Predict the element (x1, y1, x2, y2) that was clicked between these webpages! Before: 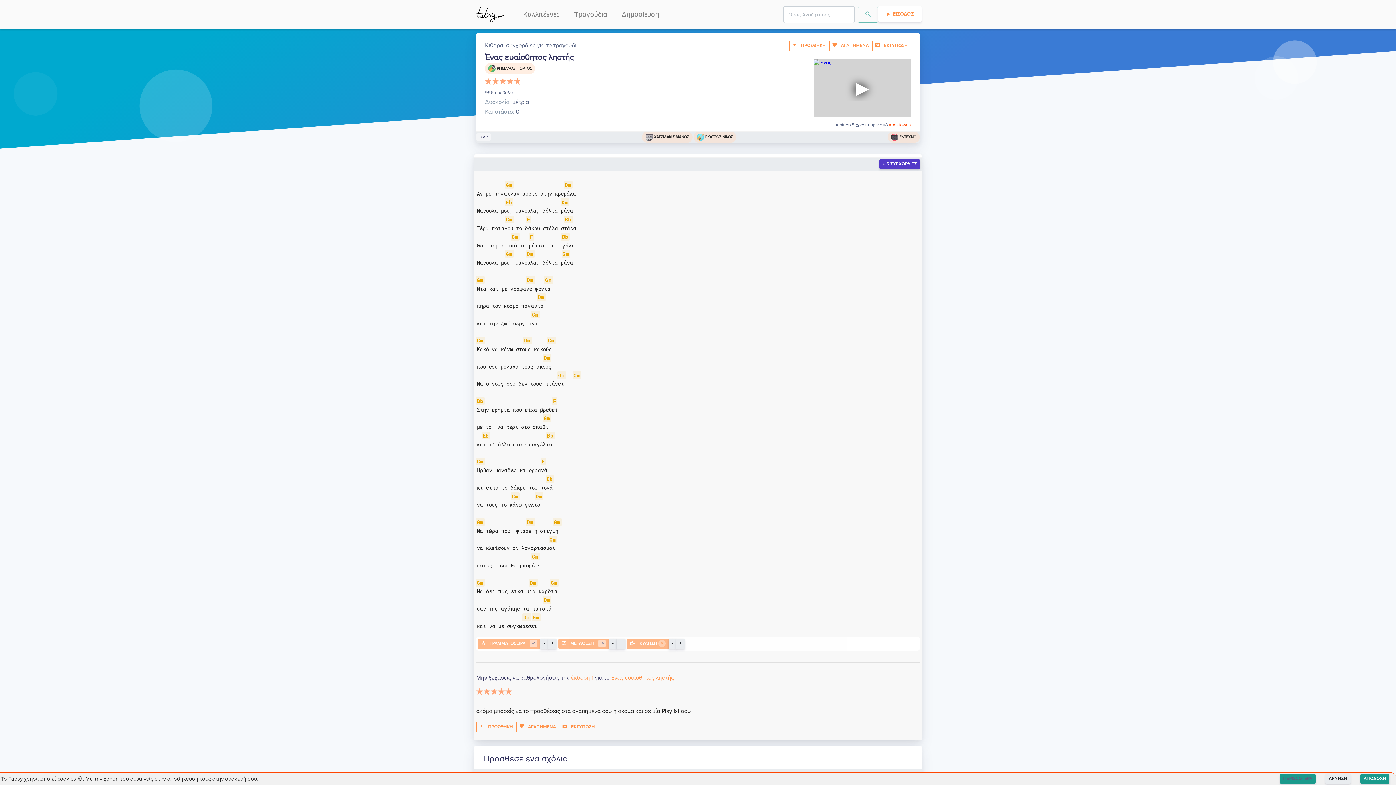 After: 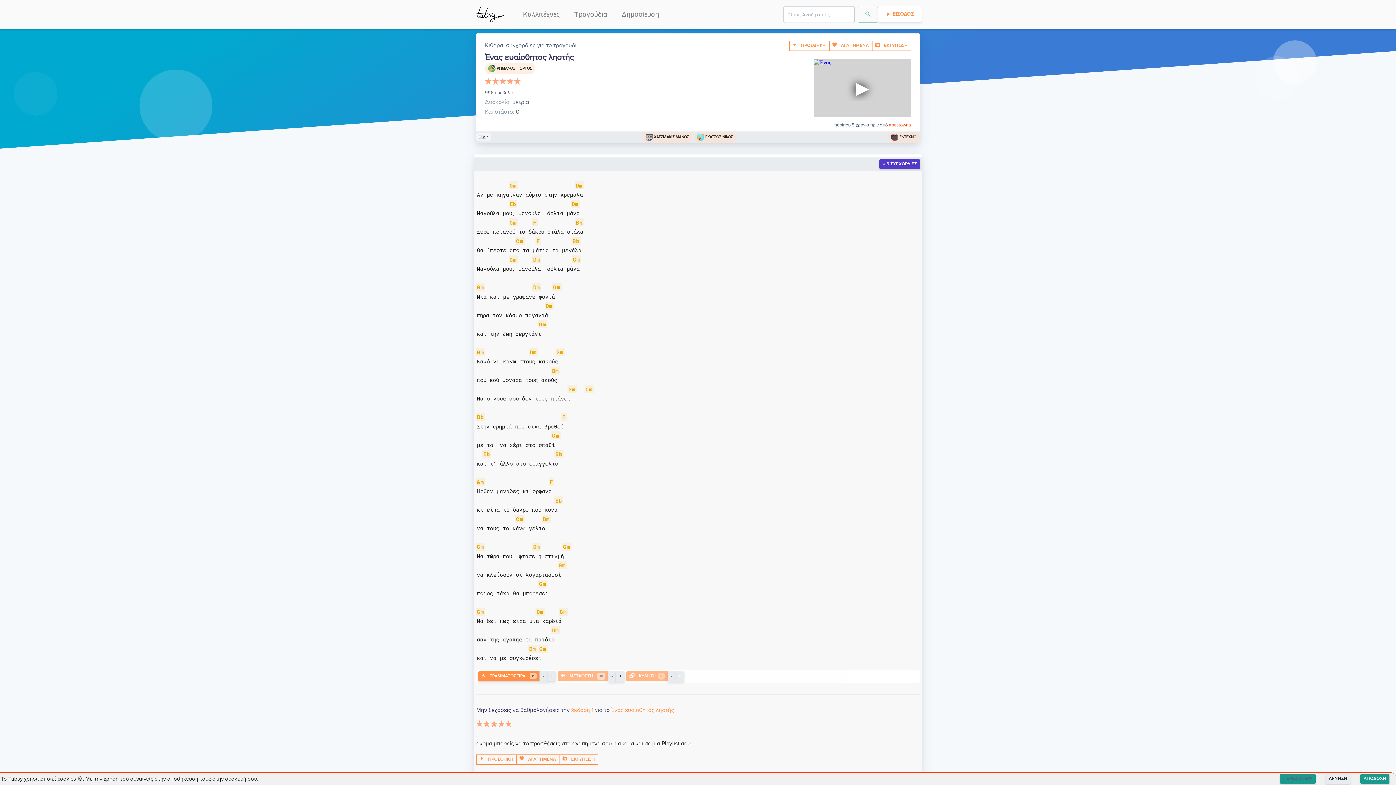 Action: label: + bbox: (548, 638, 557, 649)